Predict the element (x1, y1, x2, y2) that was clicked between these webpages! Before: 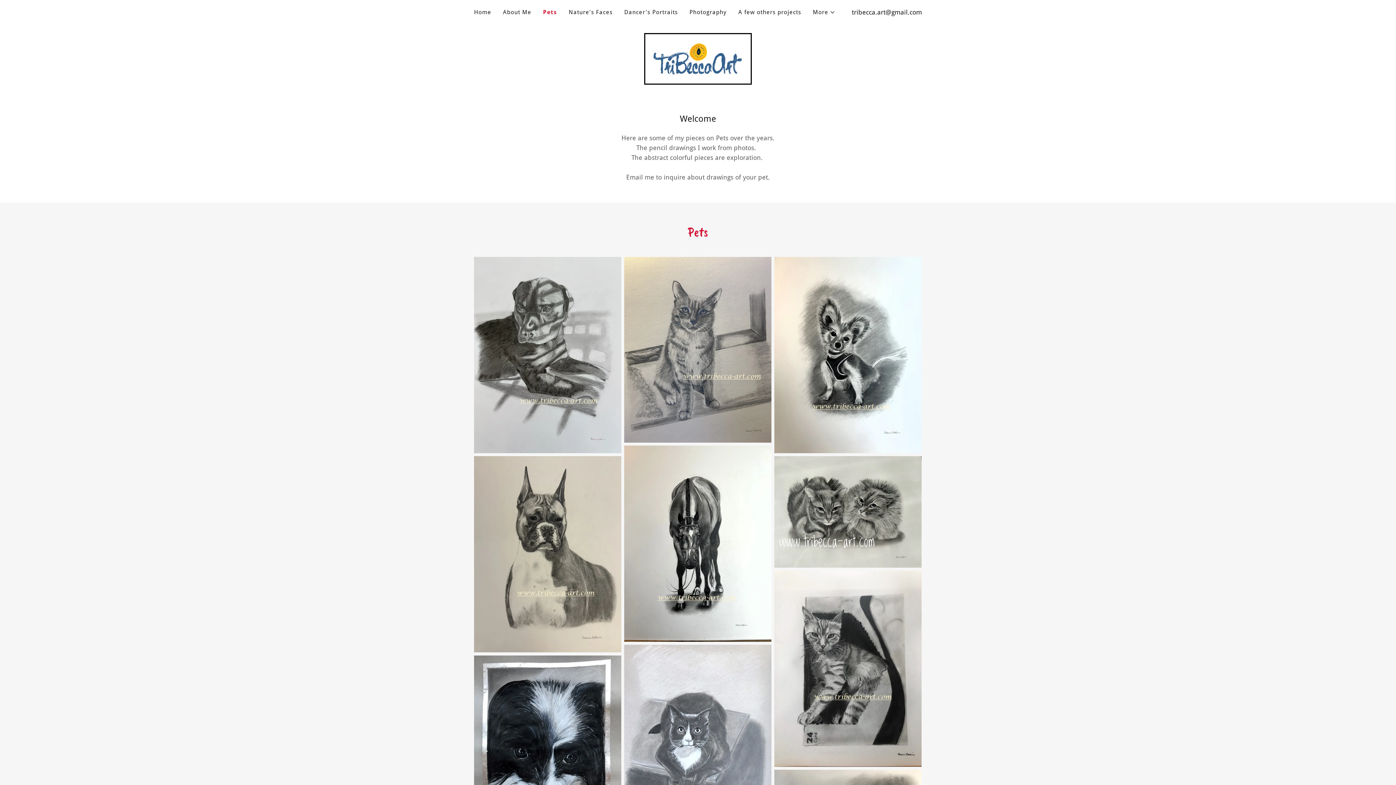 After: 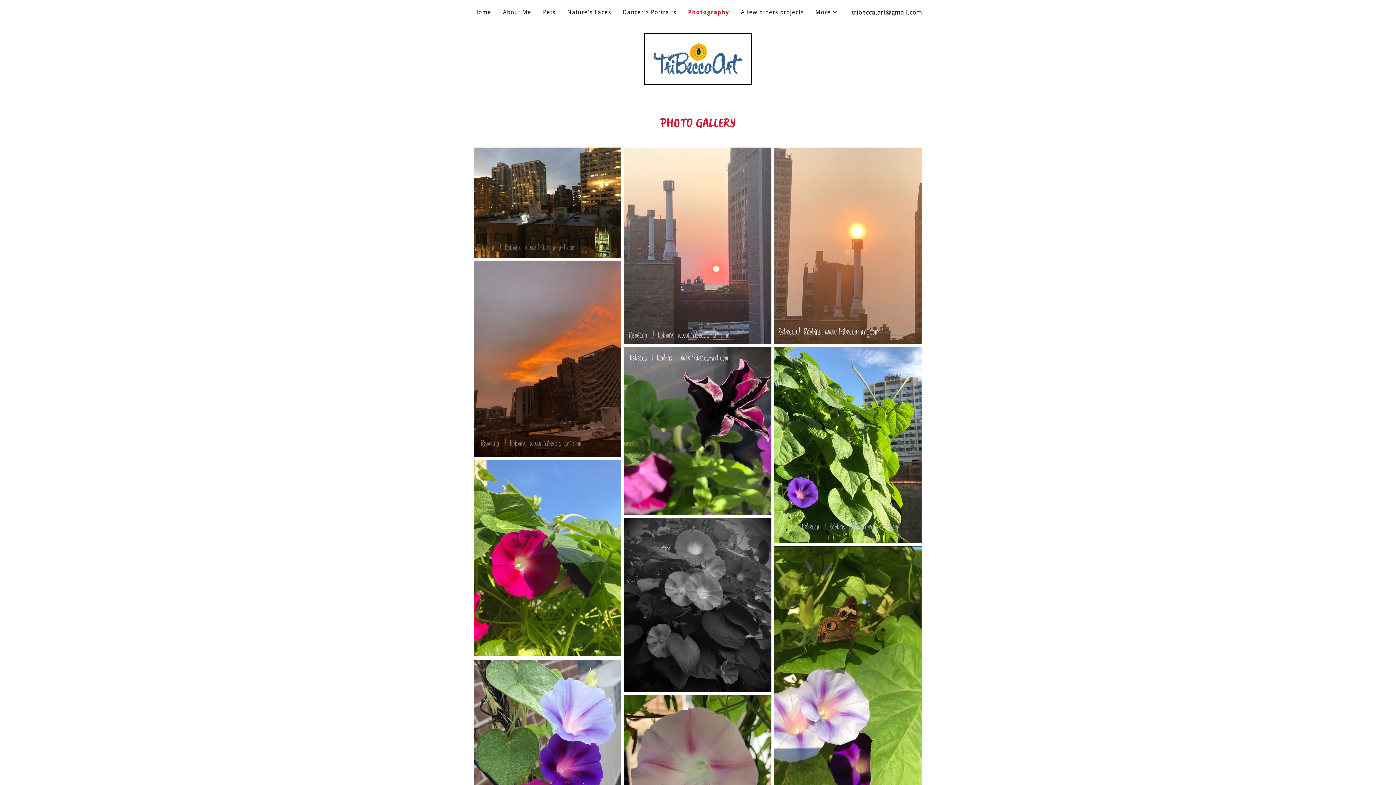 Action: label: Photography bbox: (687, 5, 729, 18)